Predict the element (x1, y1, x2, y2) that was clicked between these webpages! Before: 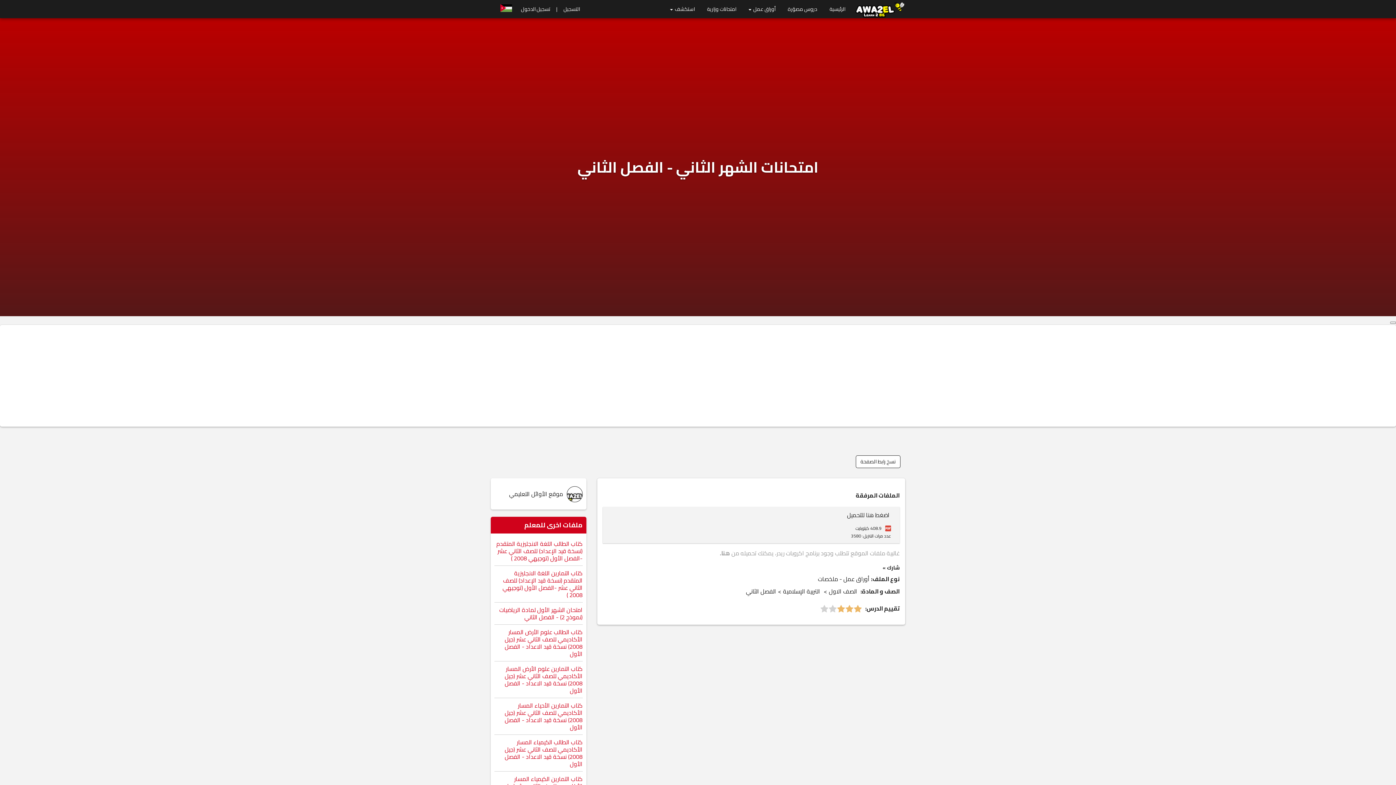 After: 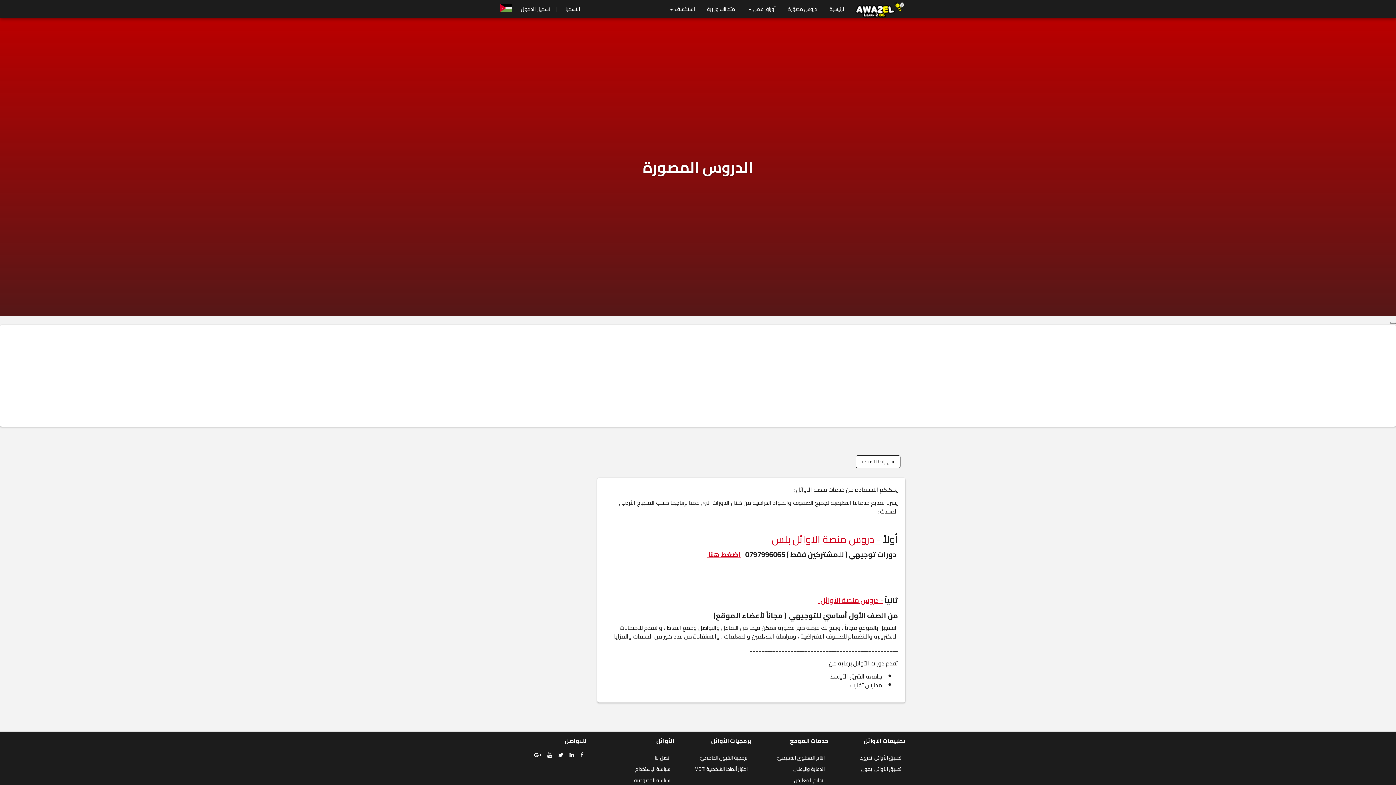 Action: label: دروس مصوّرة bbox: (781, 0, 823, 18)